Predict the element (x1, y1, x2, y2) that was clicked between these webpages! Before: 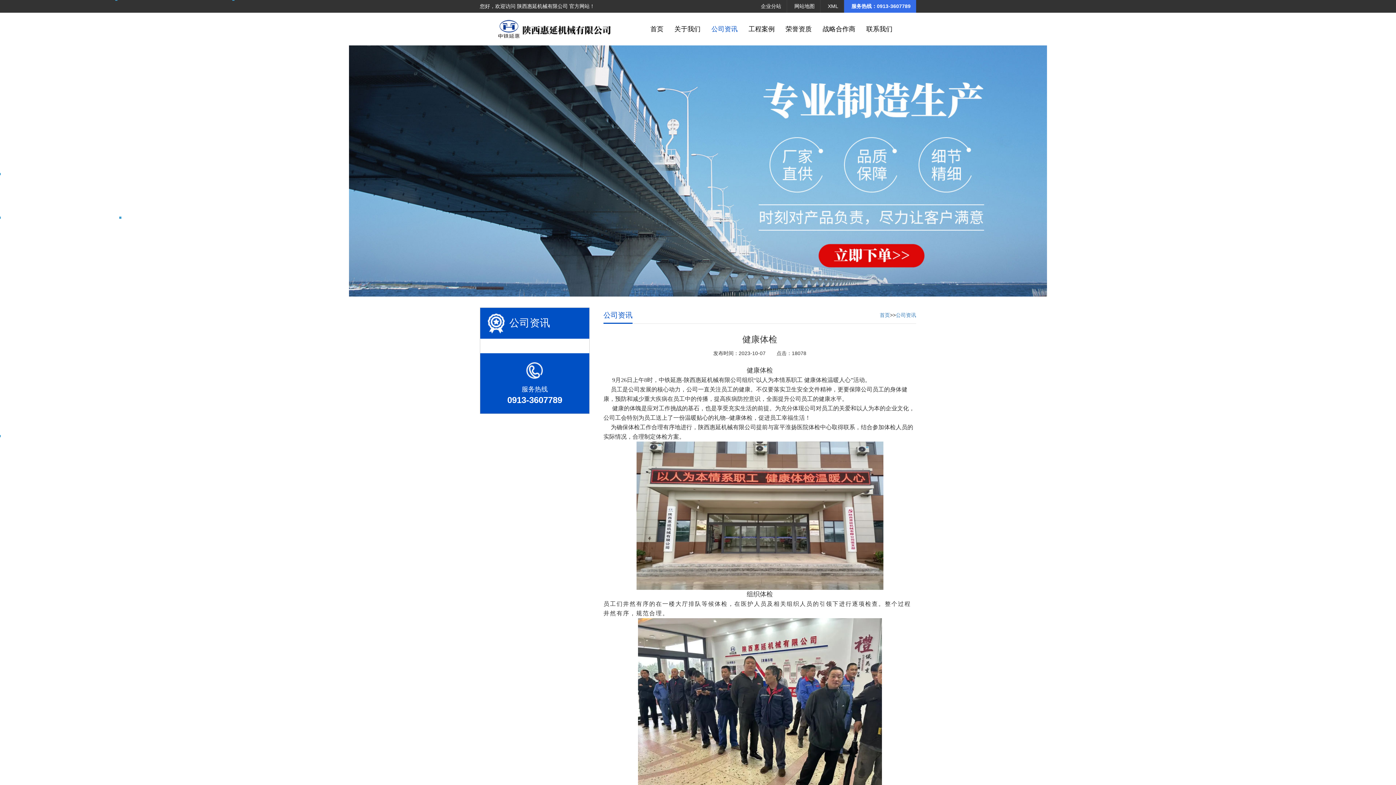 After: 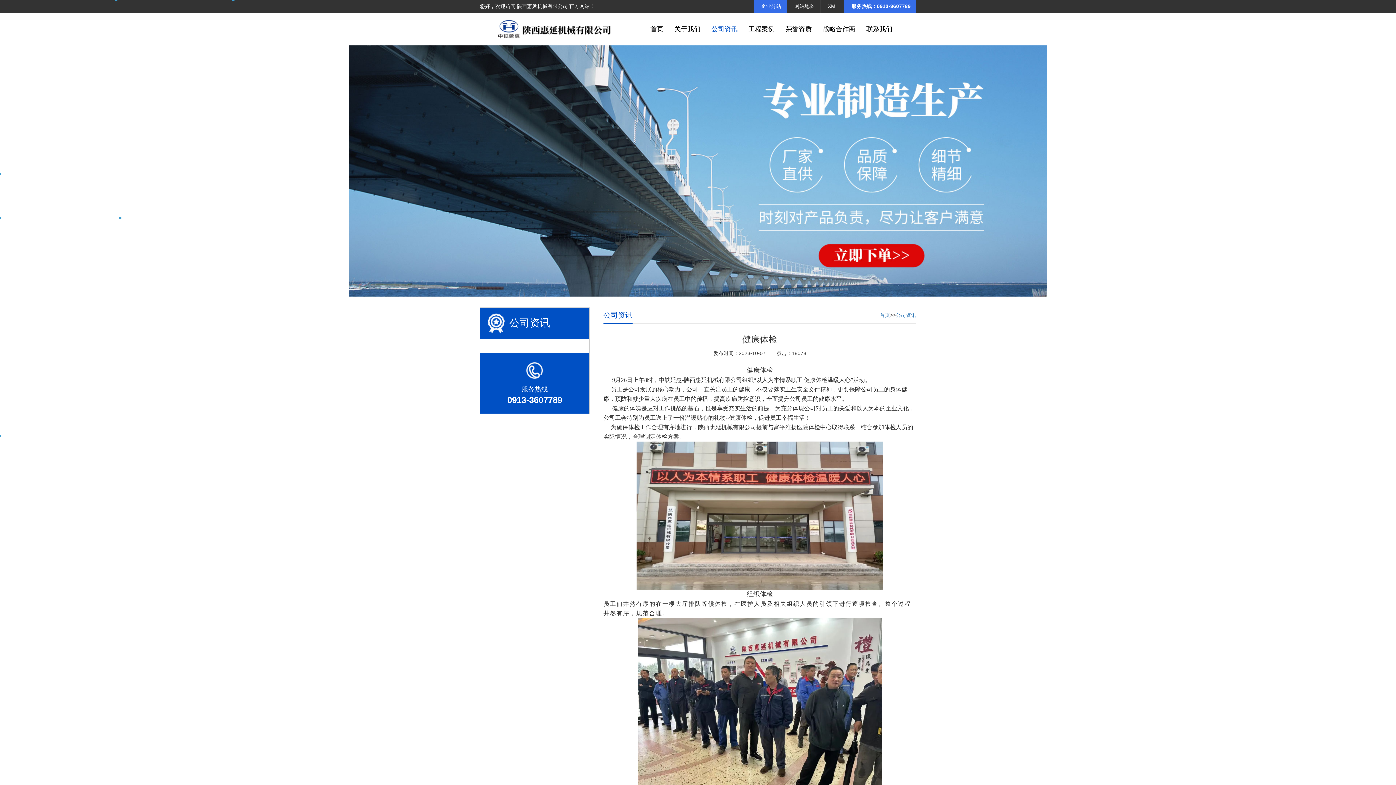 Action: label: 企业分站 bbox: (761, 3, 781, 9)